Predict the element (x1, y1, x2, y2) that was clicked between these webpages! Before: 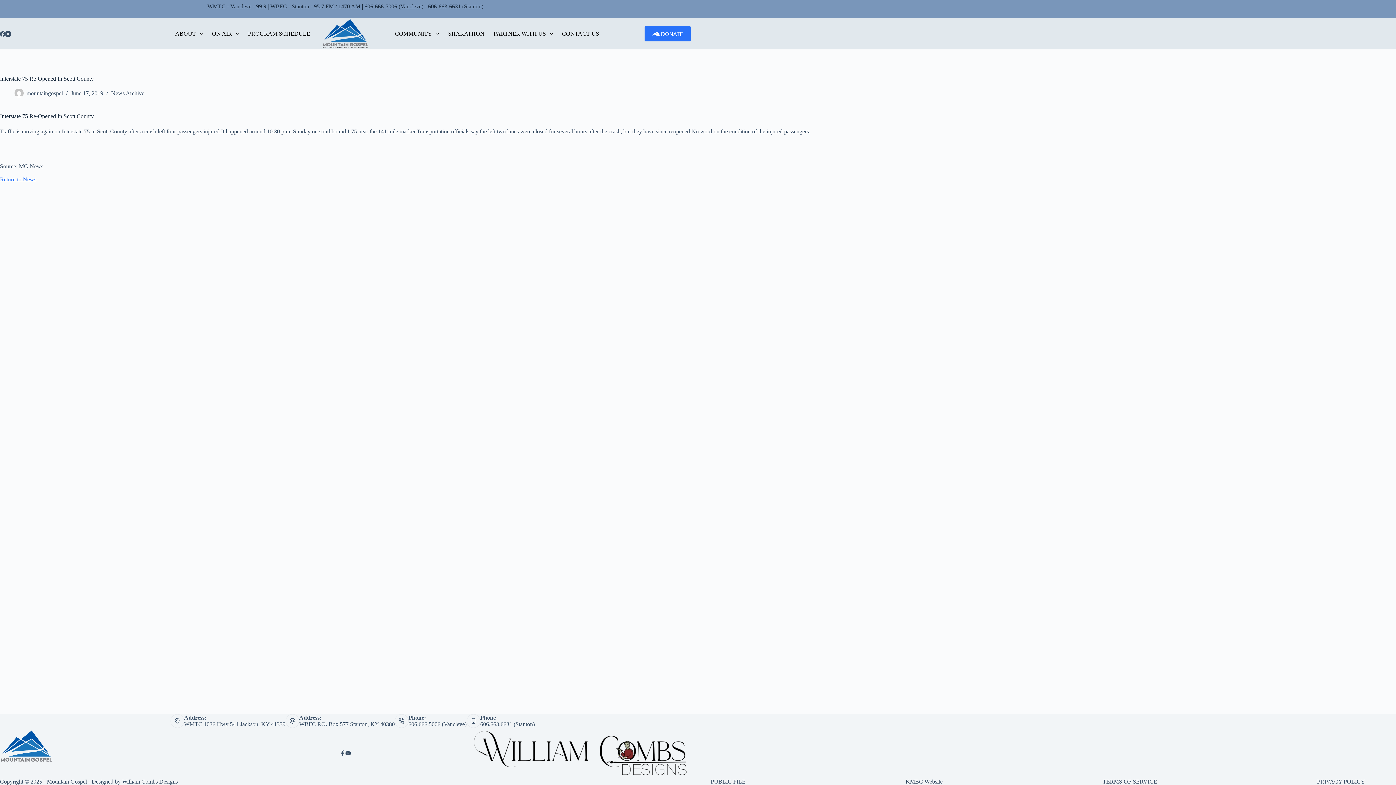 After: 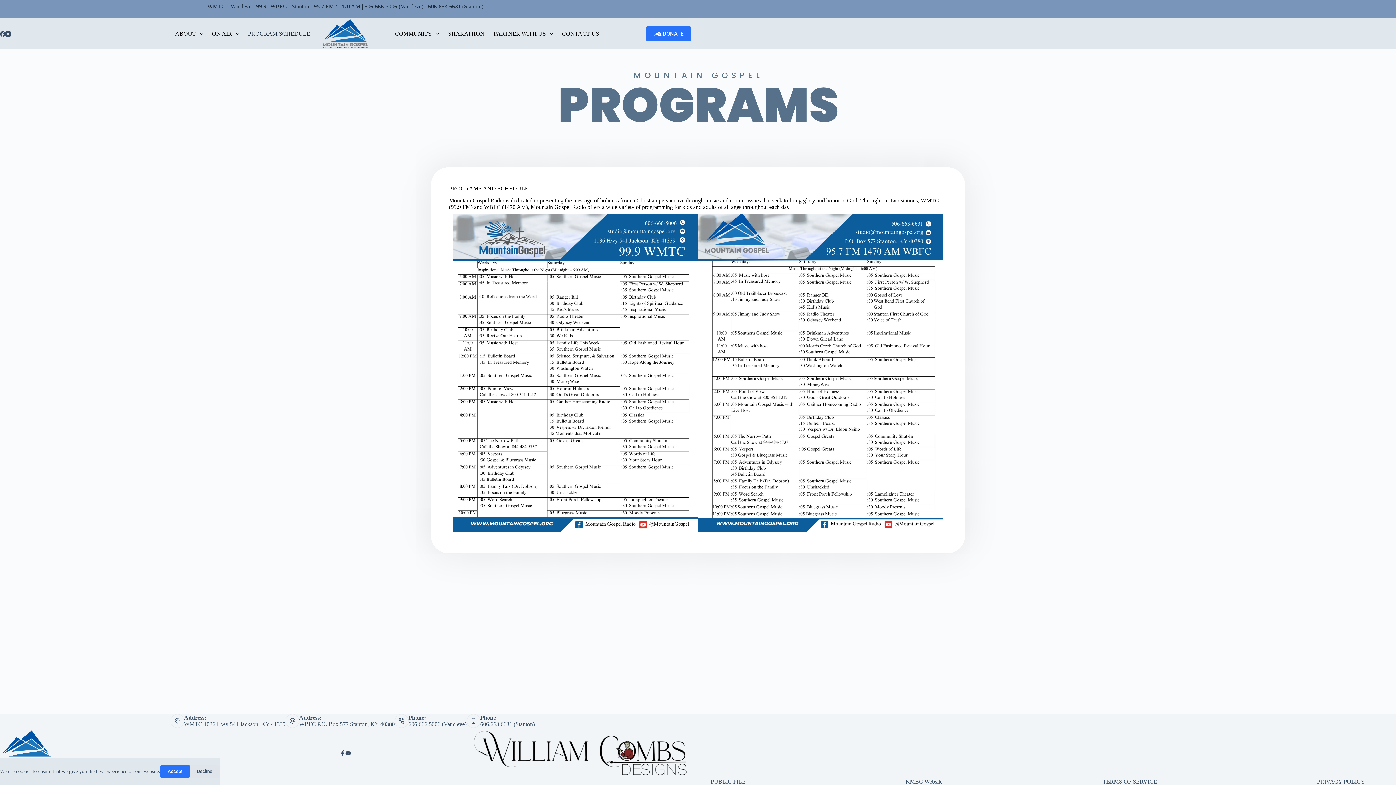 Action: label: PROGRAM SCHEDULE bbox: (243, 18, 314, 49)